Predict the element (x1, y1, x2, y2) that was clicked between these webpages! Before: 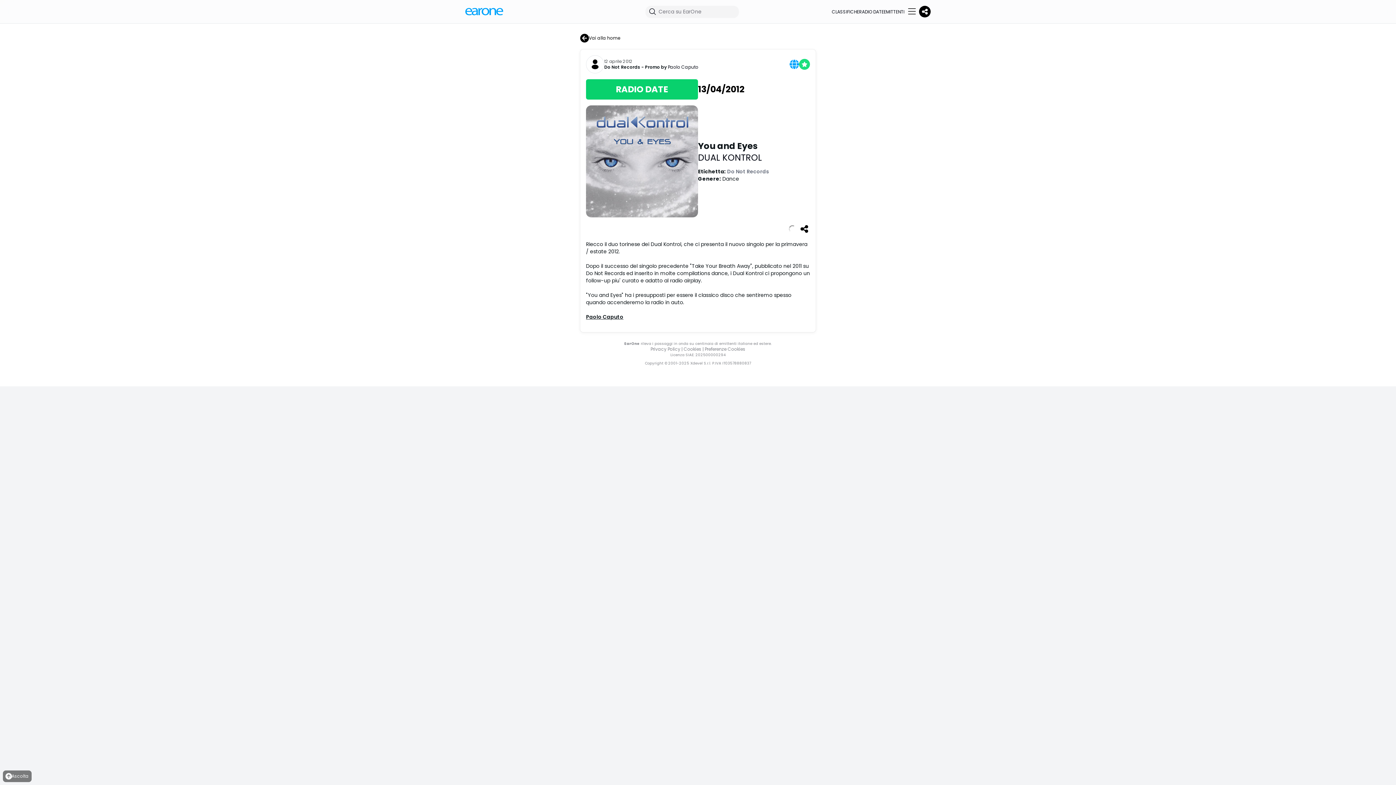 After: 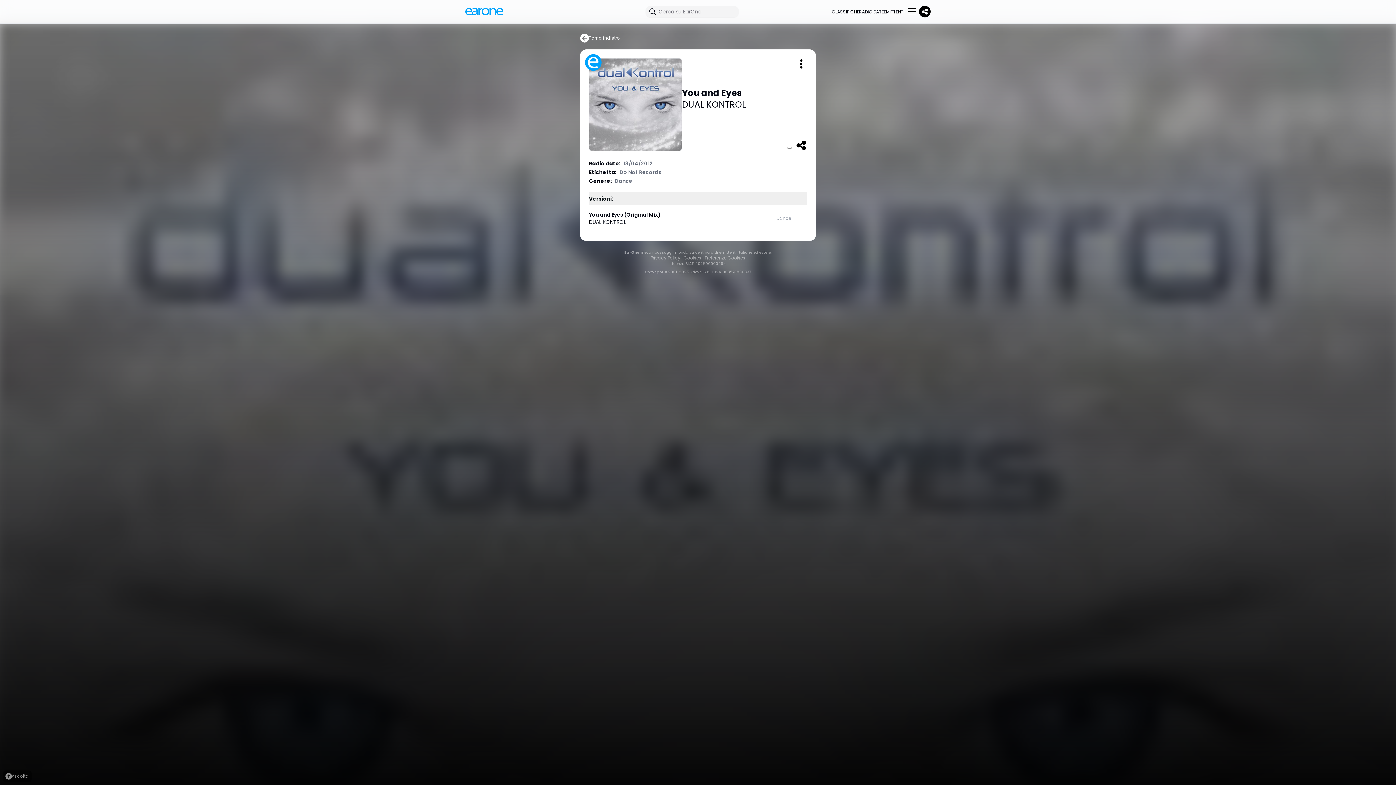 Action: label: You and Eyes bbox: (698, 105, 810, 117)